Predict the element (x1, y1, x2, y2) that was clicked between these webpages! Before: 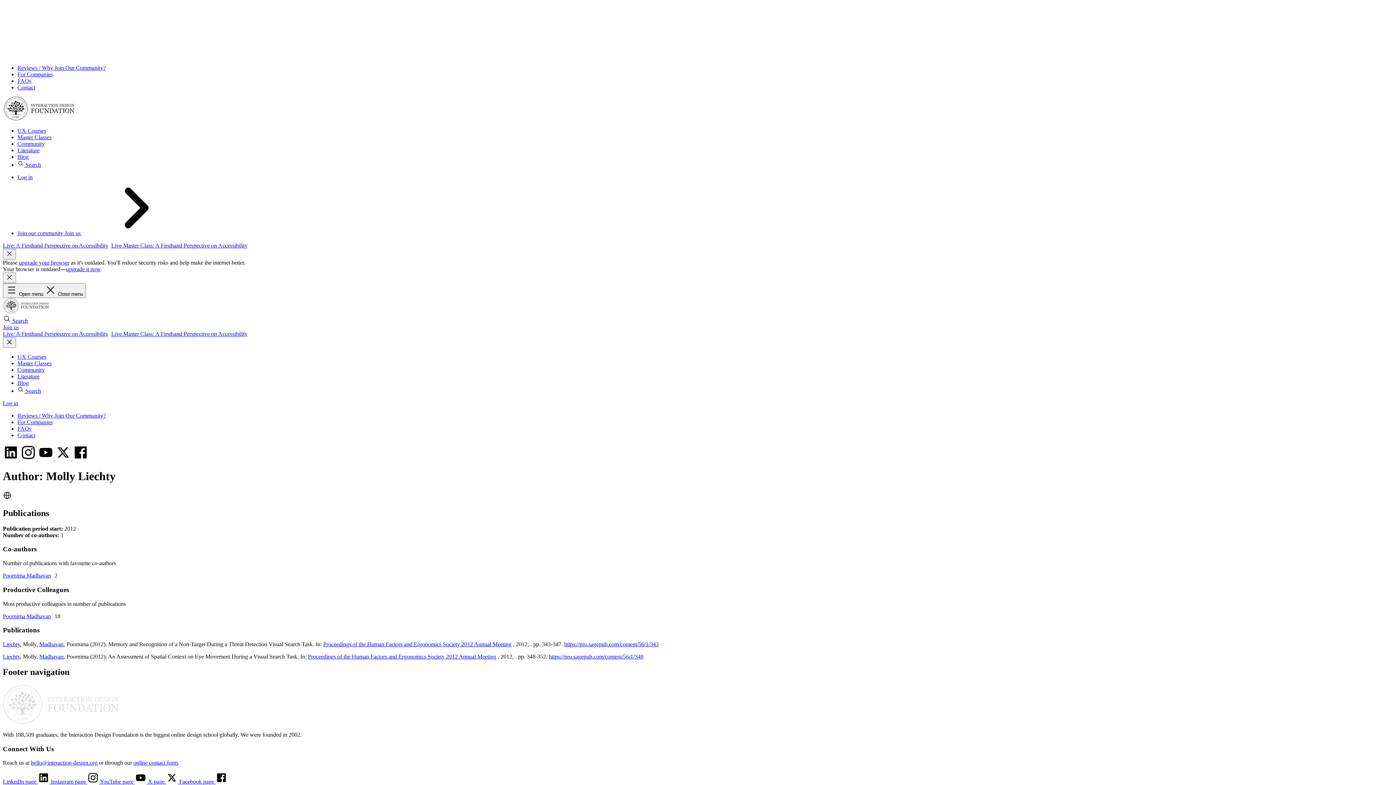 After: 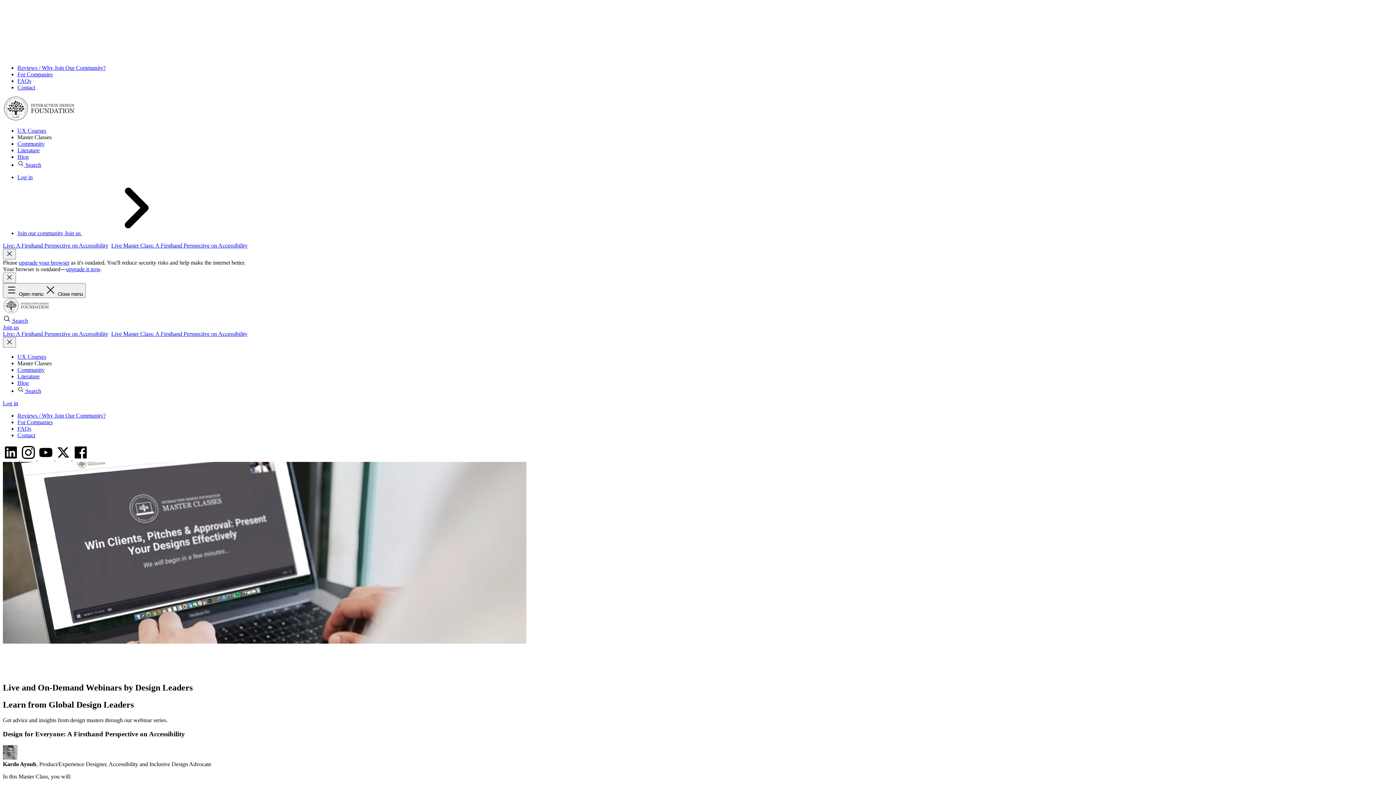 Action: label: Master Classes bbox: (17, 134, 51, 140)